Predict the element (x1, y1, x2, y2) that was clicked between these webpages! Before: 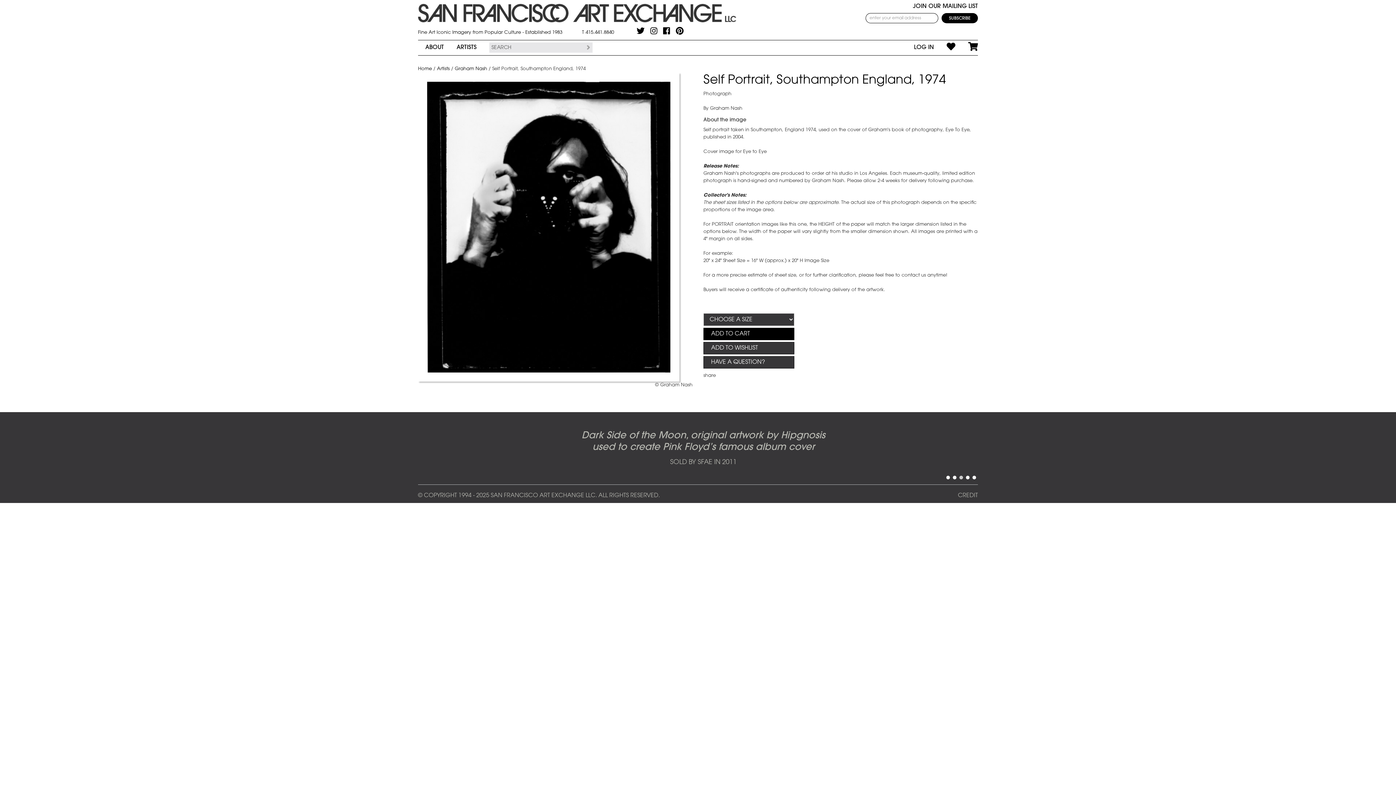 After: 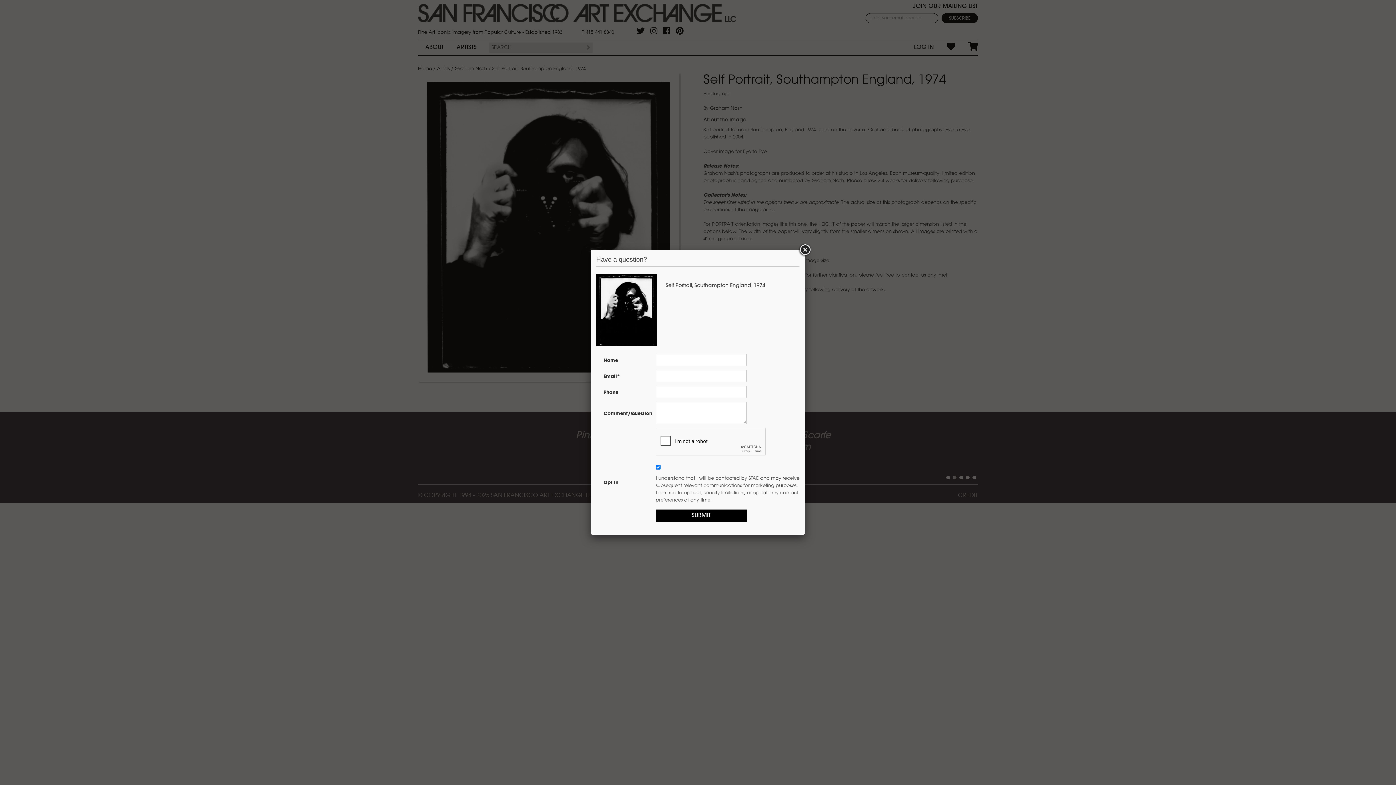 Action: label: HAVE A QUESTION? bbox: (703, 356, 794, 368)